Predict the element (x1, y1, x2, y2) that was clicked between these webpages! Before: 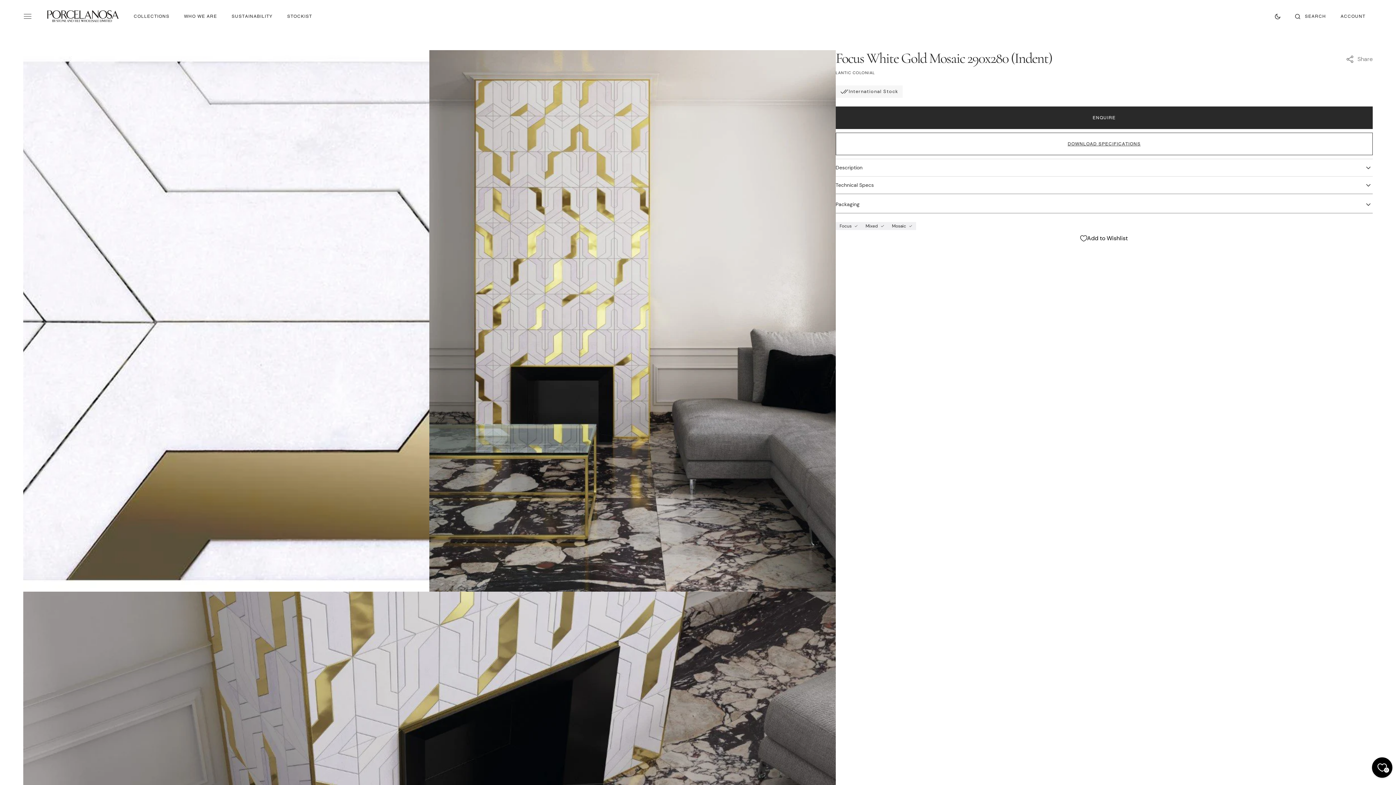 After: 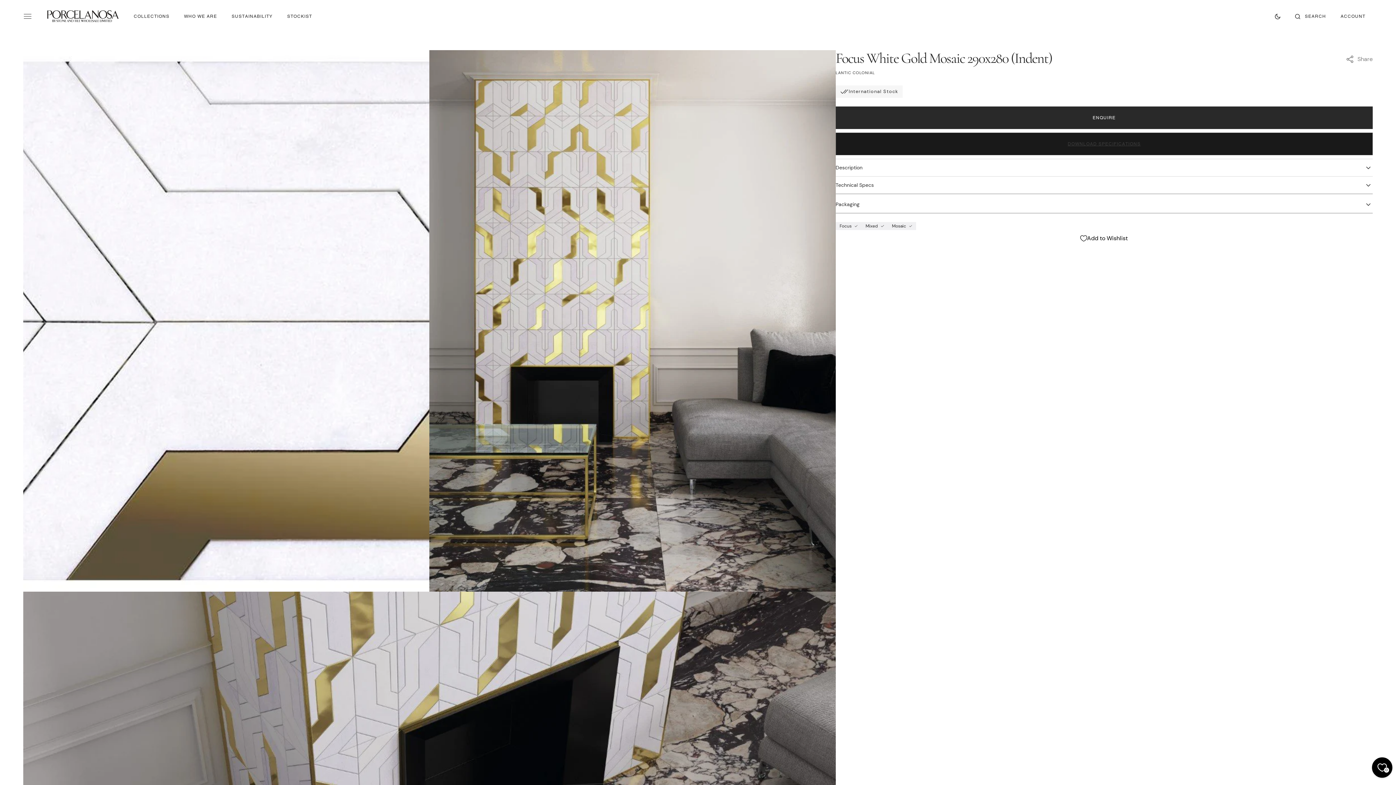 Action: label: DOWNLOAD SPECIFICATIONS bbox: (835, 132, 1373, 155)